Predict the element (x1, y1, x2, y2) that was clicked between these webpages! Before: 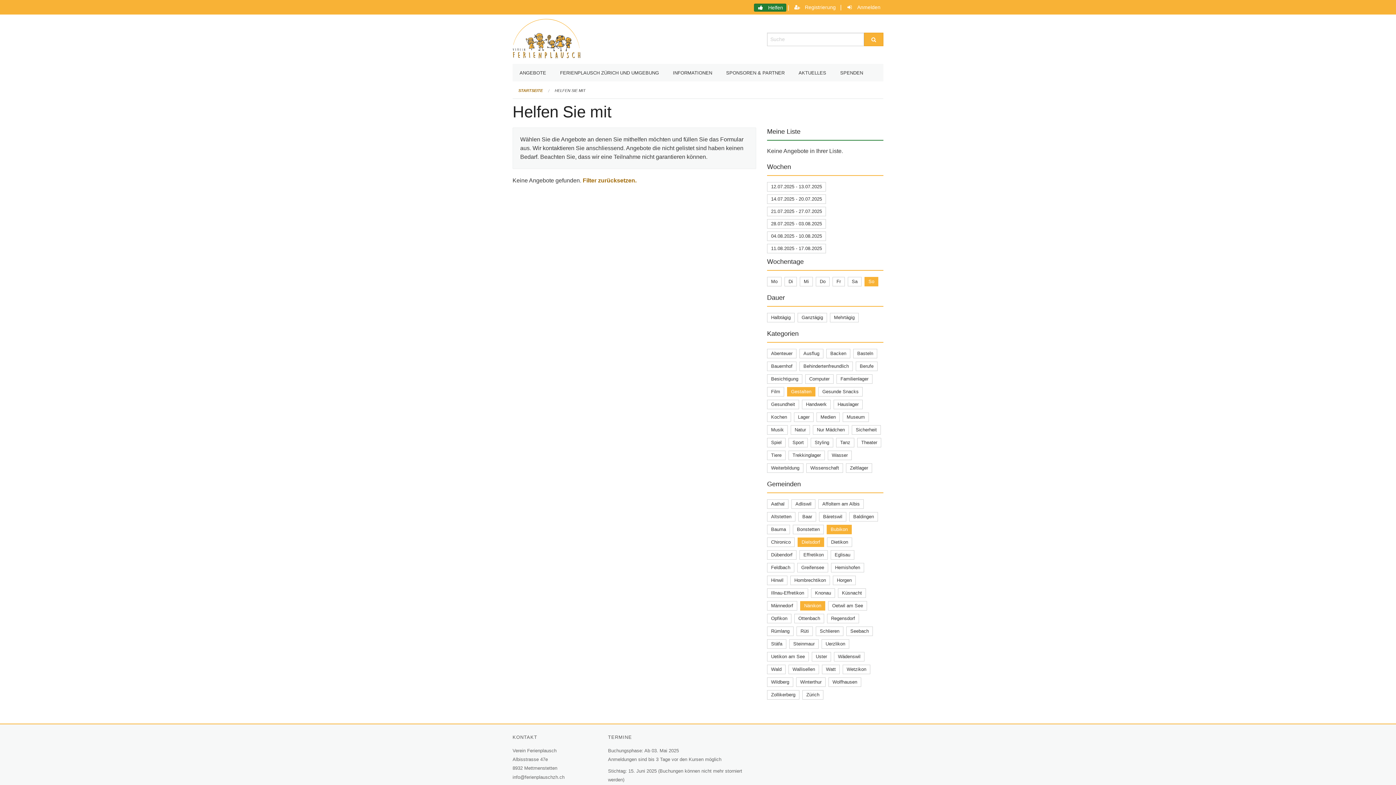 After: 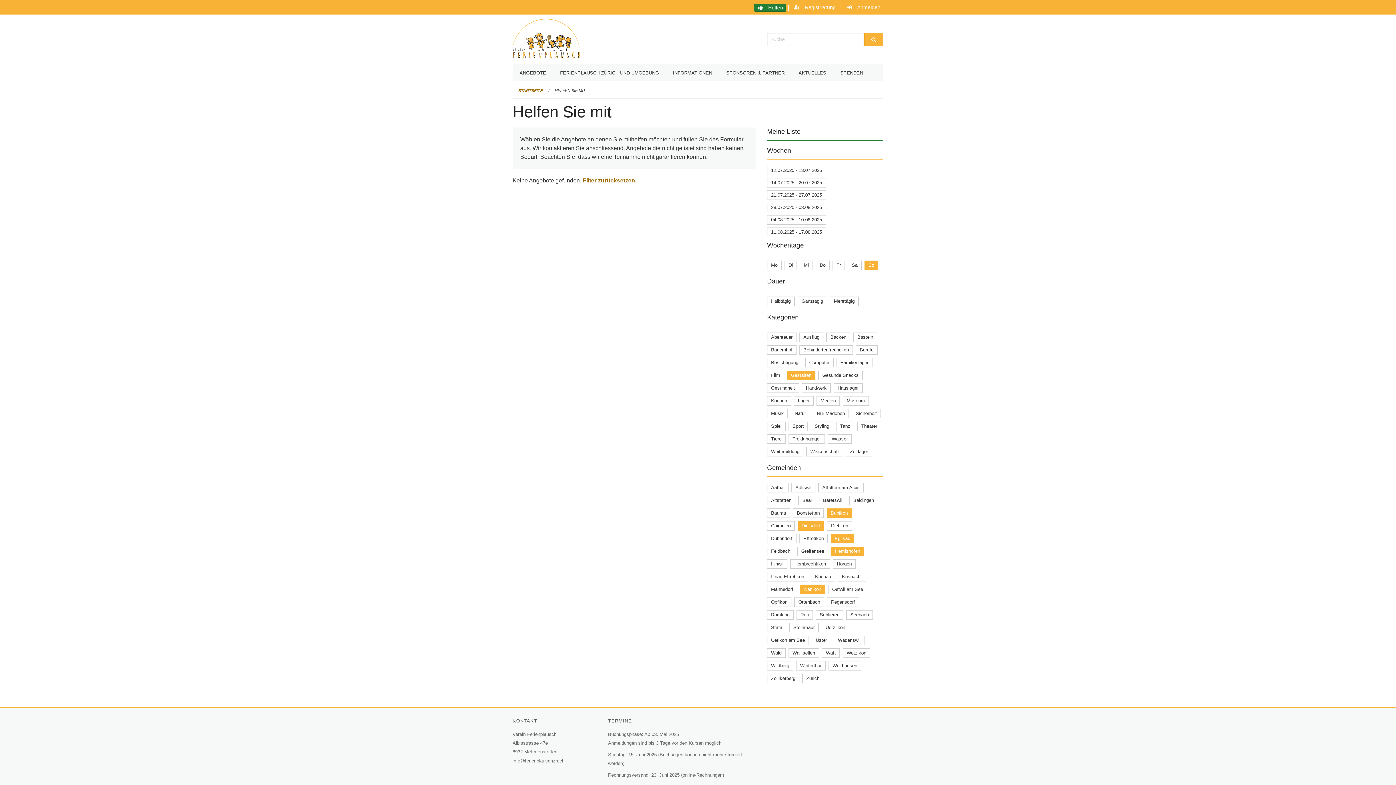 Action: bbox: (834, 552, 850, 557) label: Eglisau